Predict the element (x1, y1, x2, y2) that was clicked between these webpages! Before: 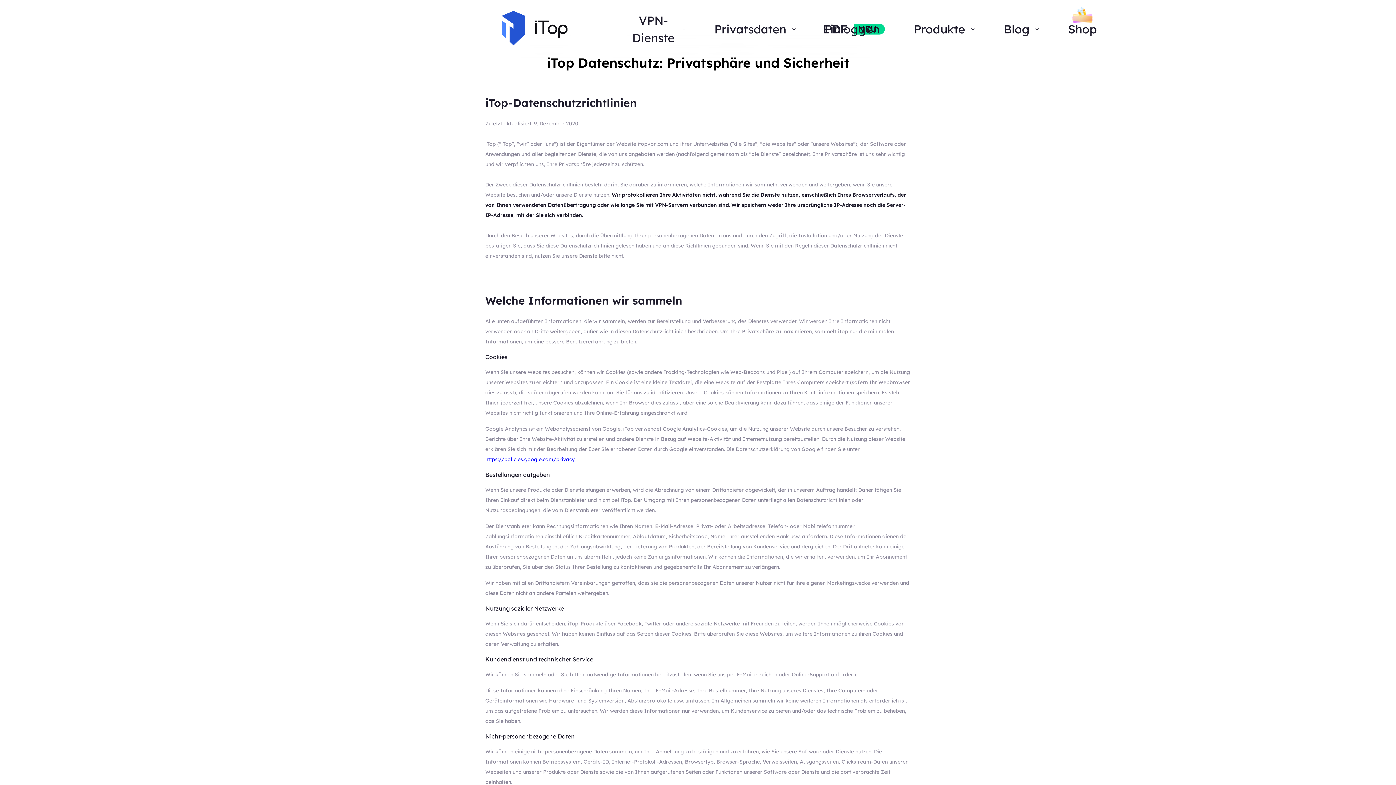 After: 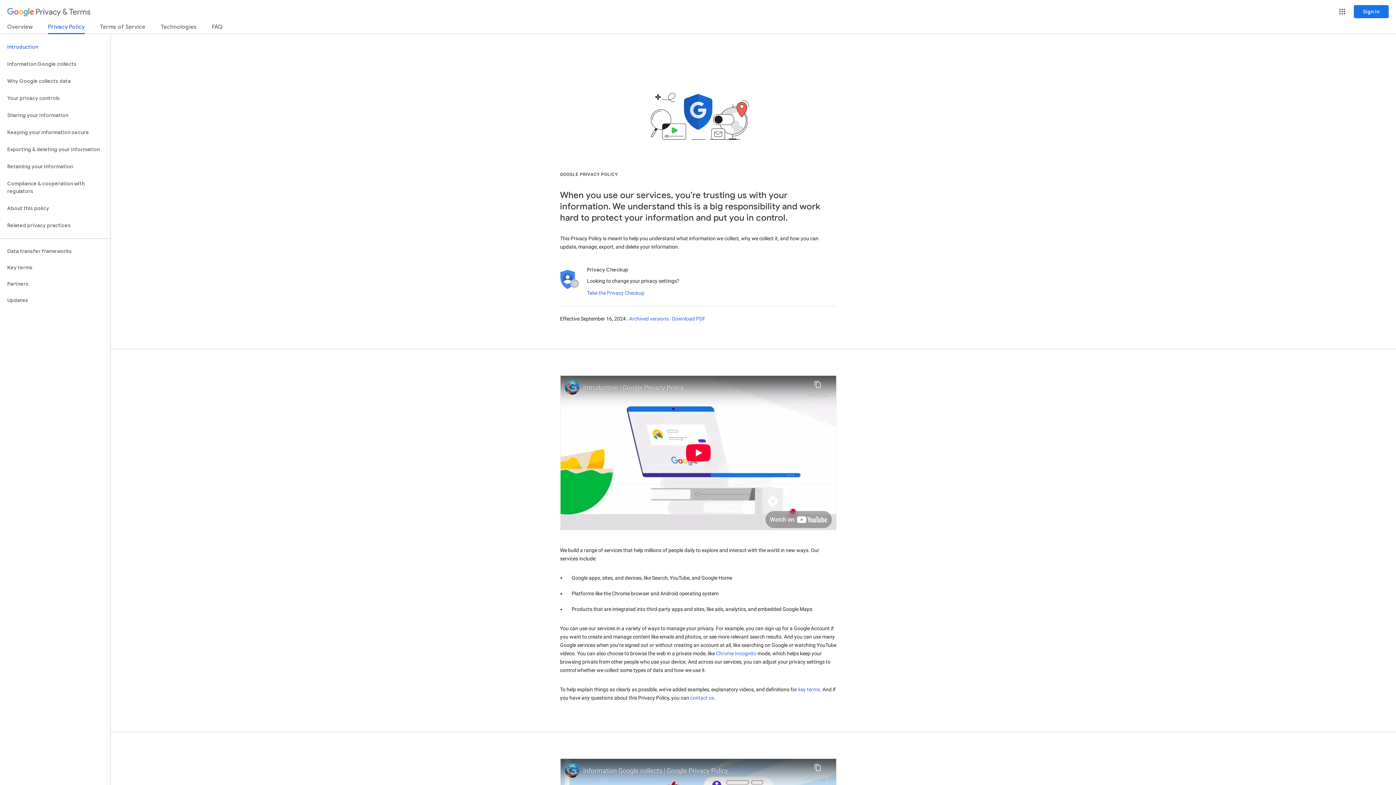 Action: bbox: (485, 456, 574, 462) label: https://policies.google.com/privacy